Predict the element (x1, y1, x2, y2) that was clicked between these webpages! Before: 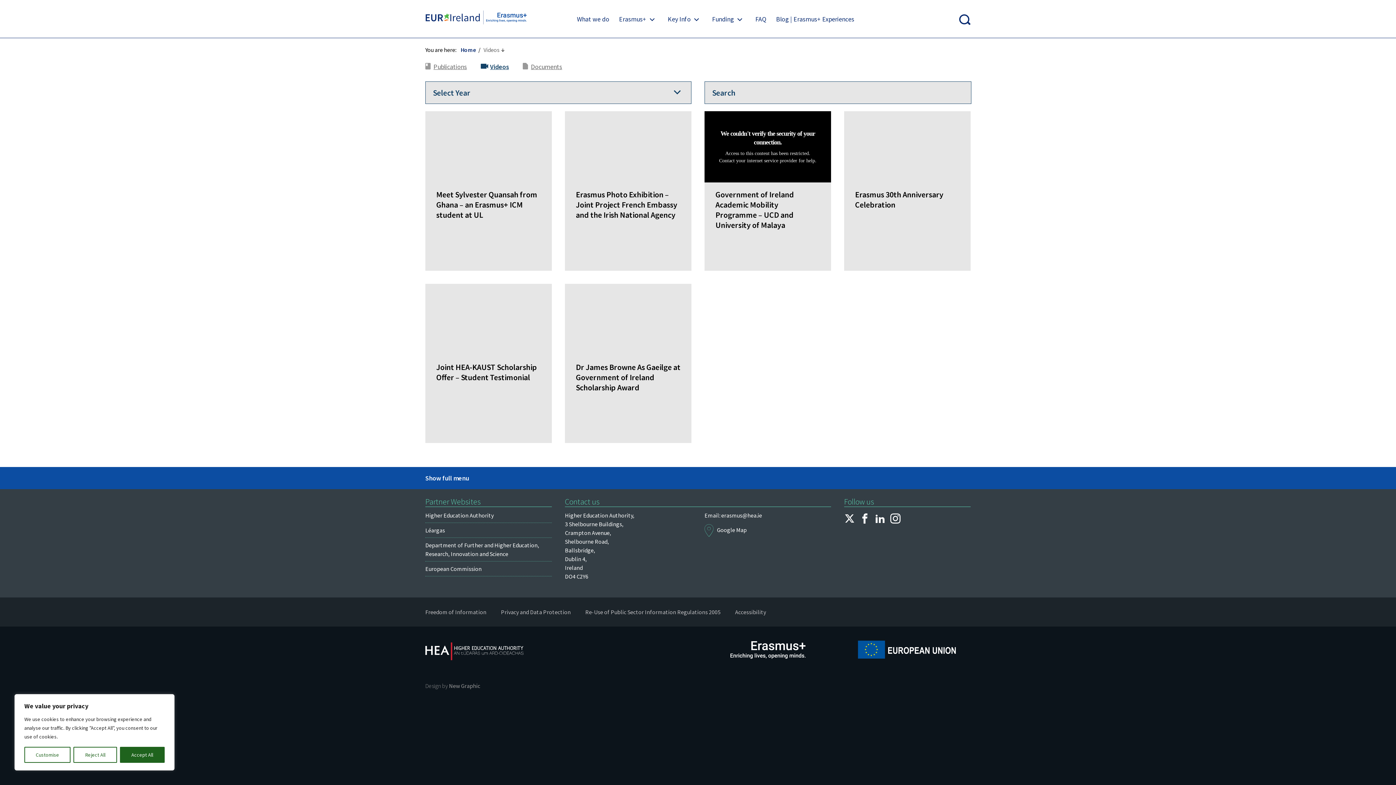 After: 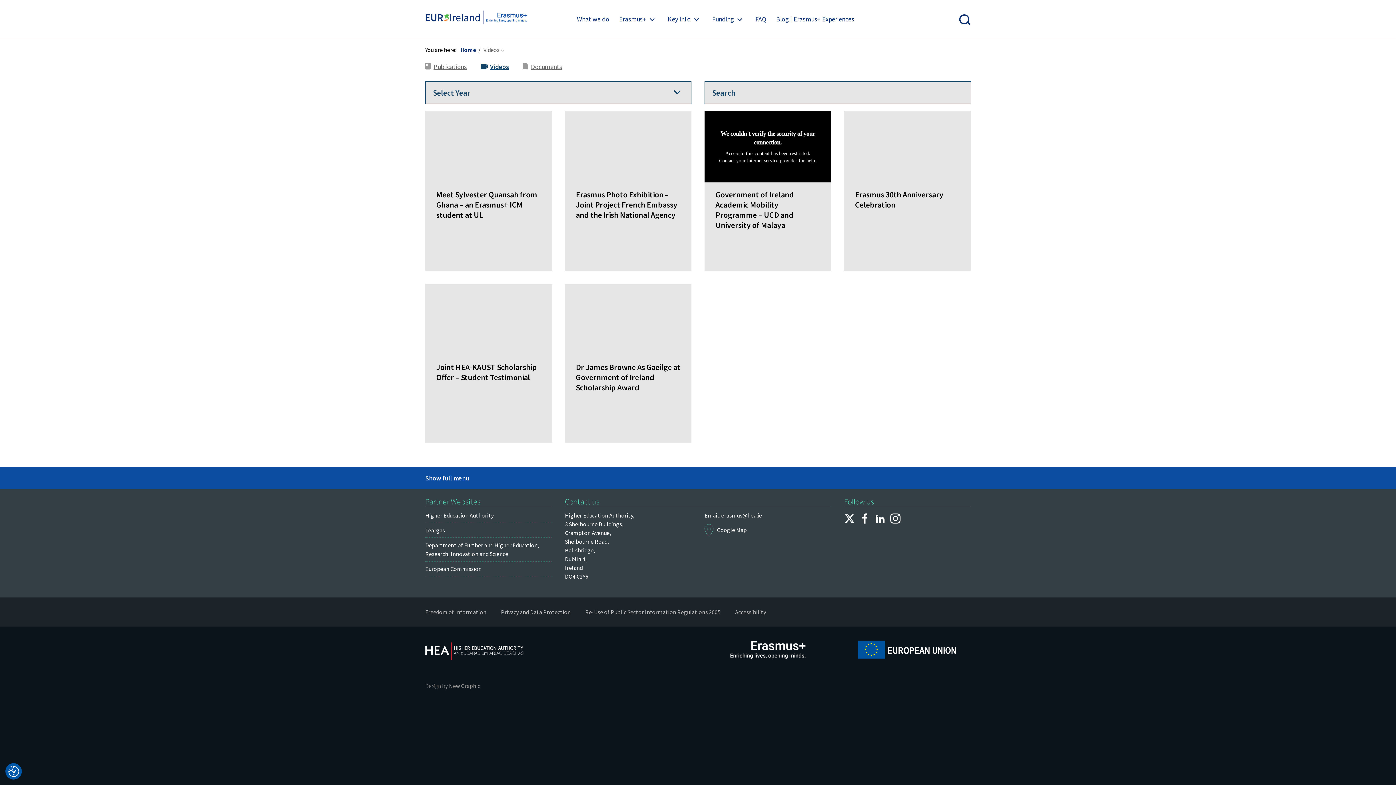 Action: label: Reject All bbox: (73, 747, 116, 763)